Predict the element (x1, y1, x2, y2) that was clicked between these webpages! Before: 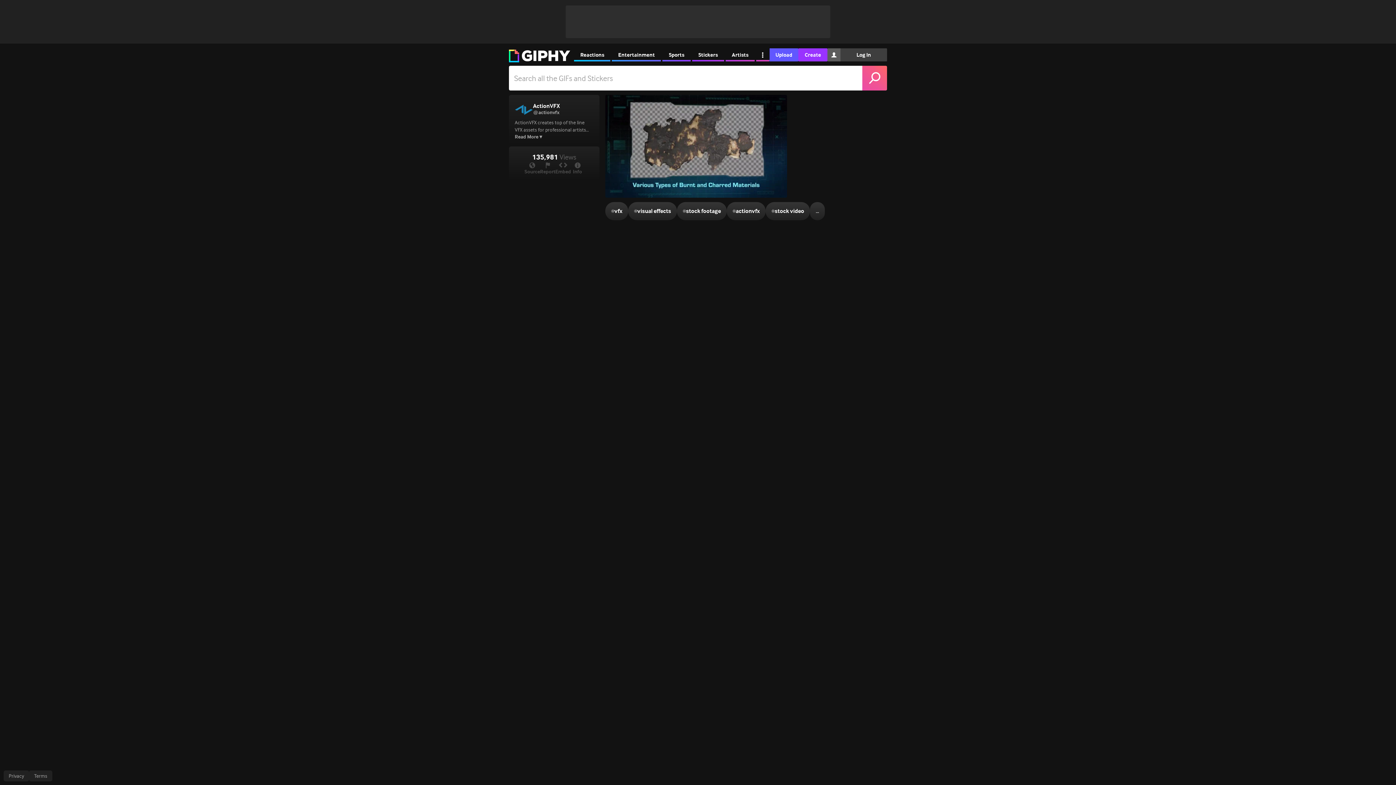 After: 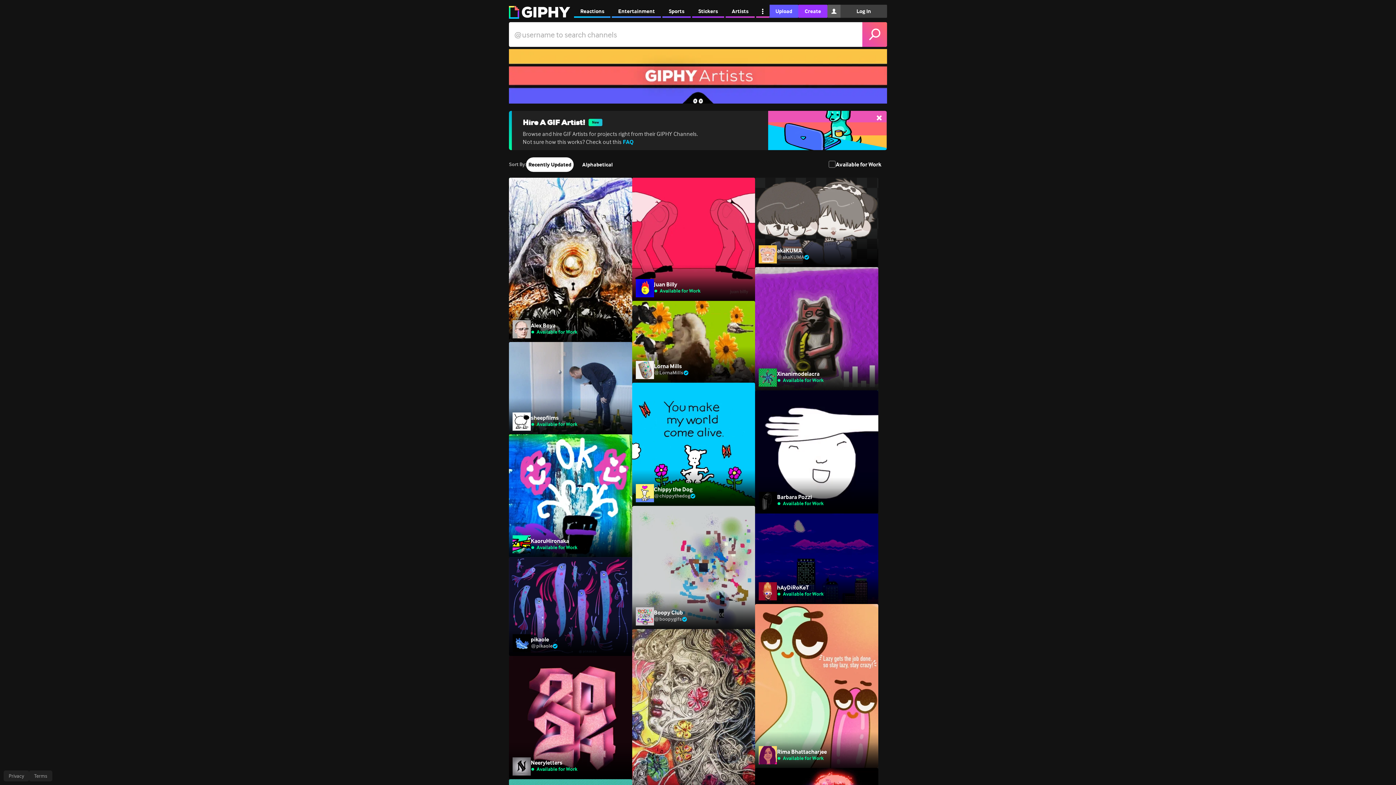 Action: bbox: (725, 48, 754, 61) label: Artists